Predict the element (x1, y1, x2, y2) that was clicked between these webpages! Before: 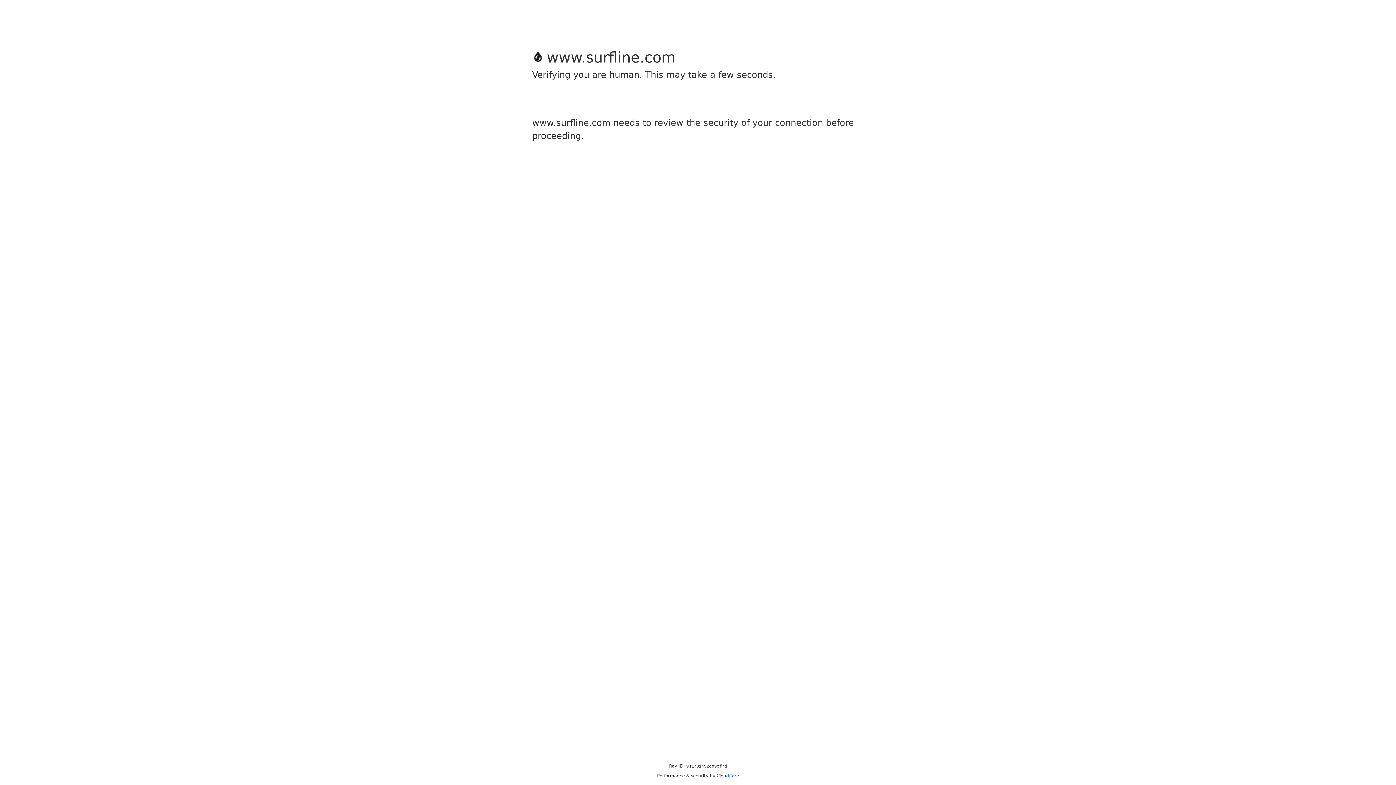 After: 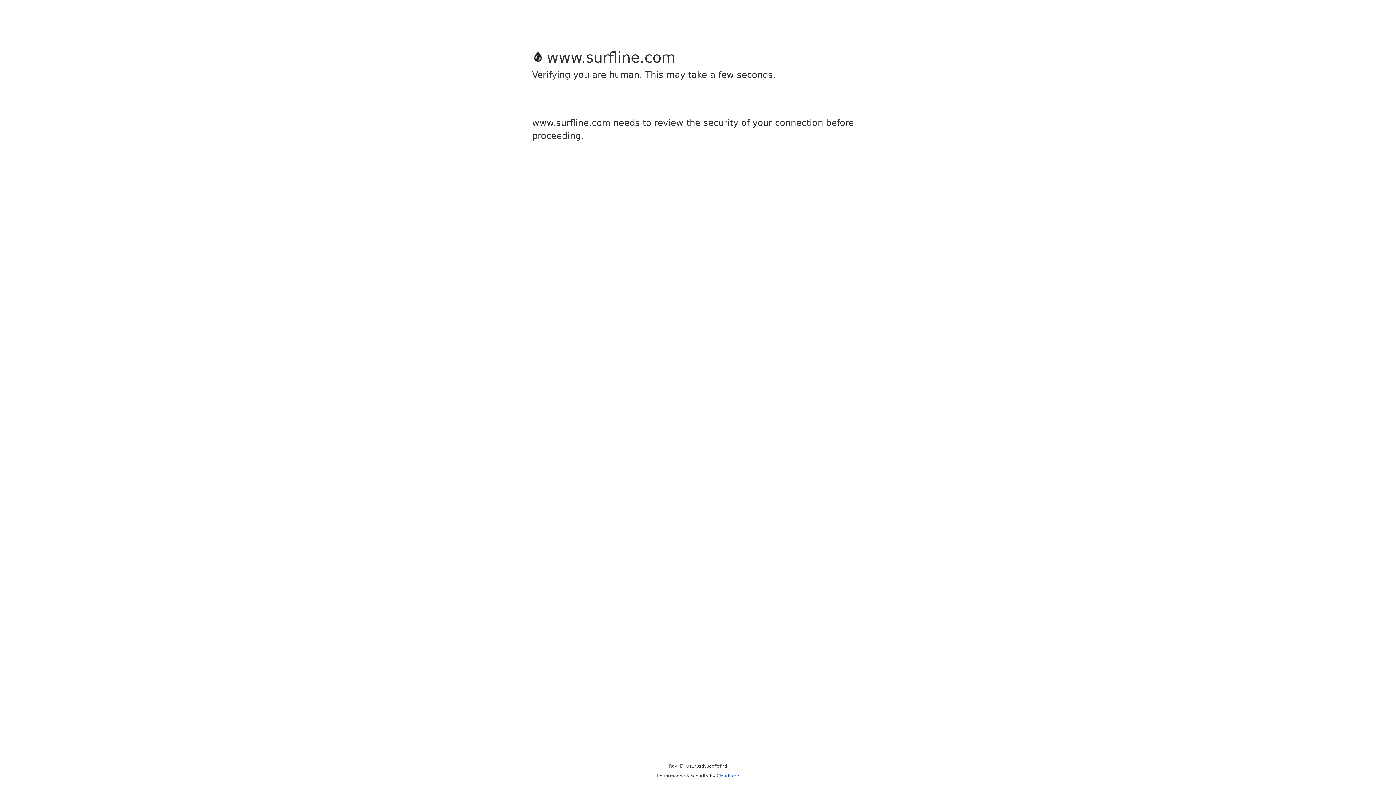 Action: bbox: (716, 773, 739, 778) label: Cloudflare